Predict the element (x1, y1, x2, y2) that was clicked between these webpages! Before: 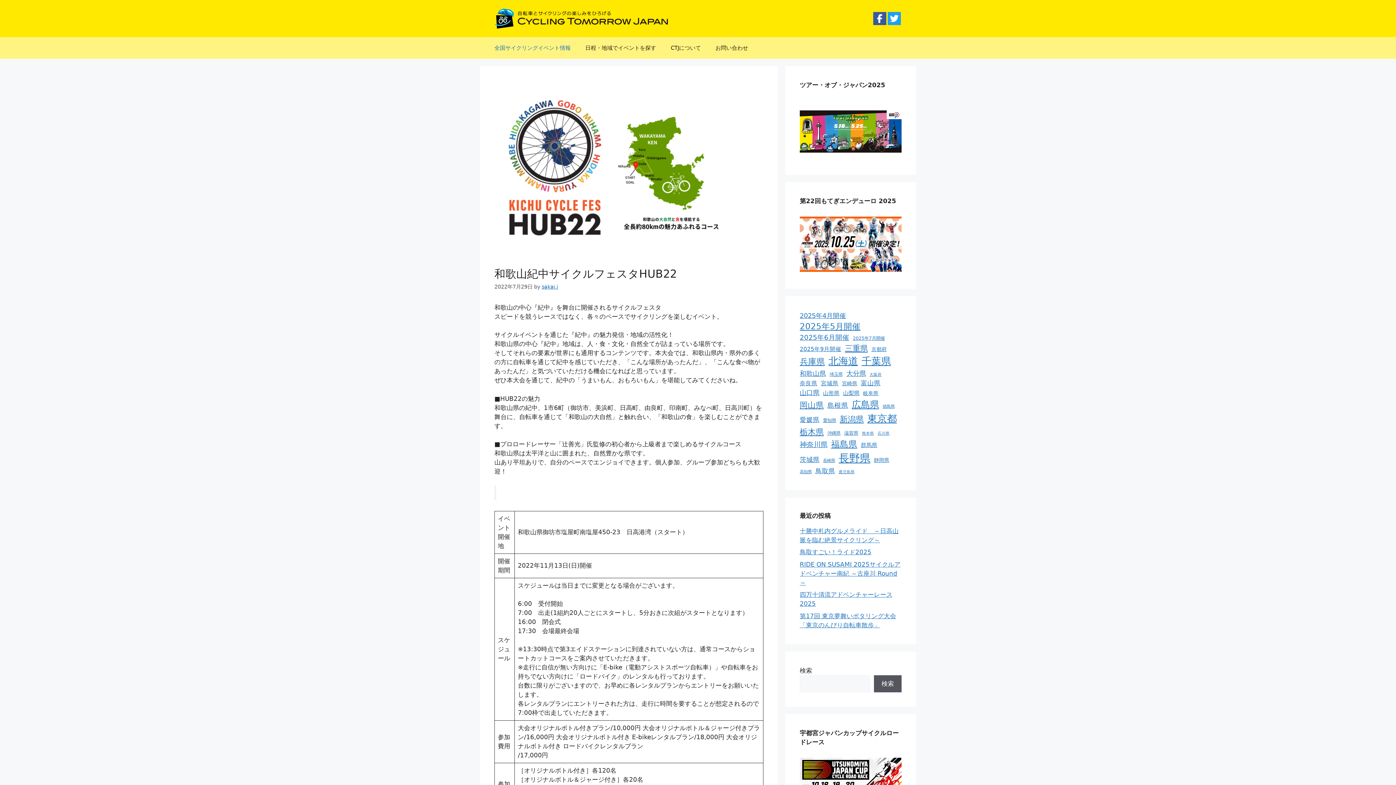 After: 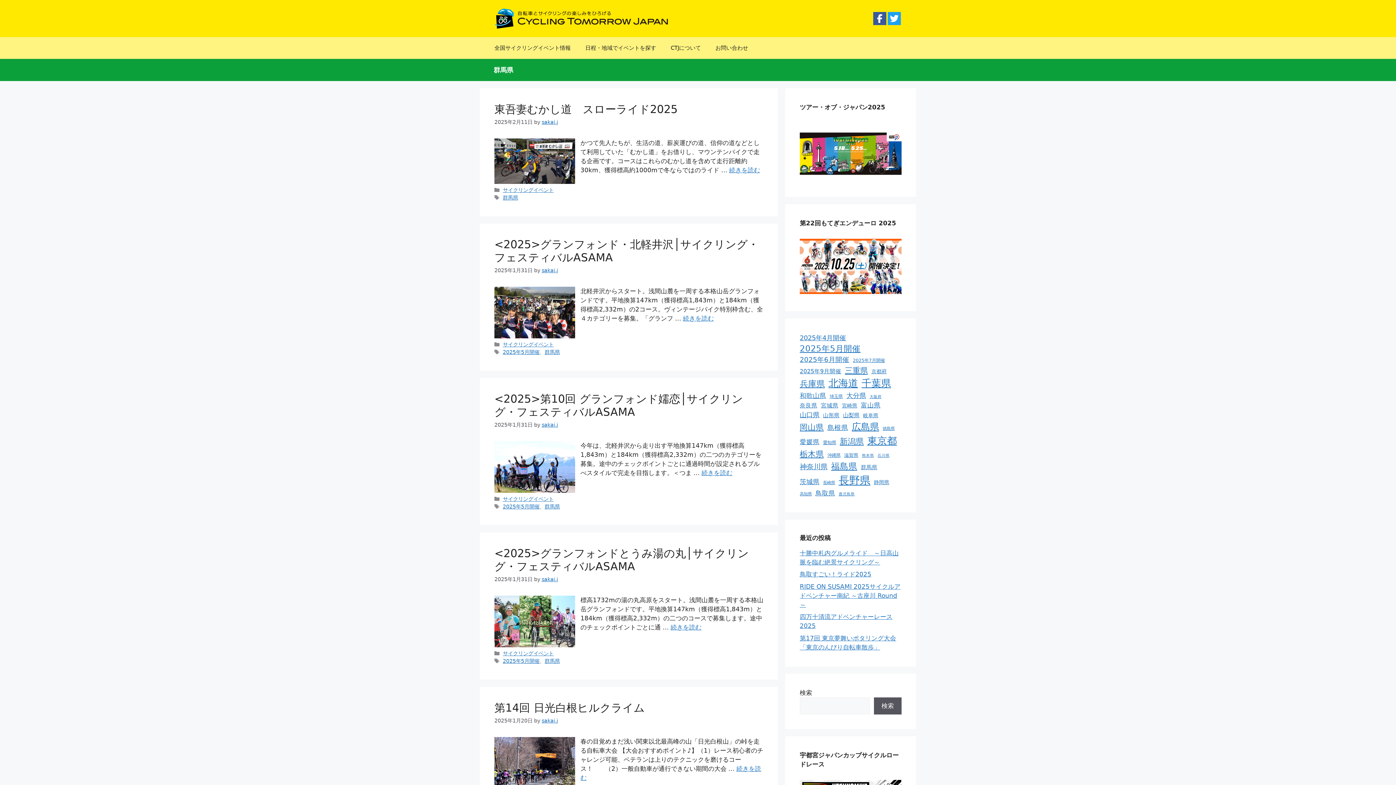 Action: bbox: (861, 441, 877, 449) label: 群馬県 (17個の項目)